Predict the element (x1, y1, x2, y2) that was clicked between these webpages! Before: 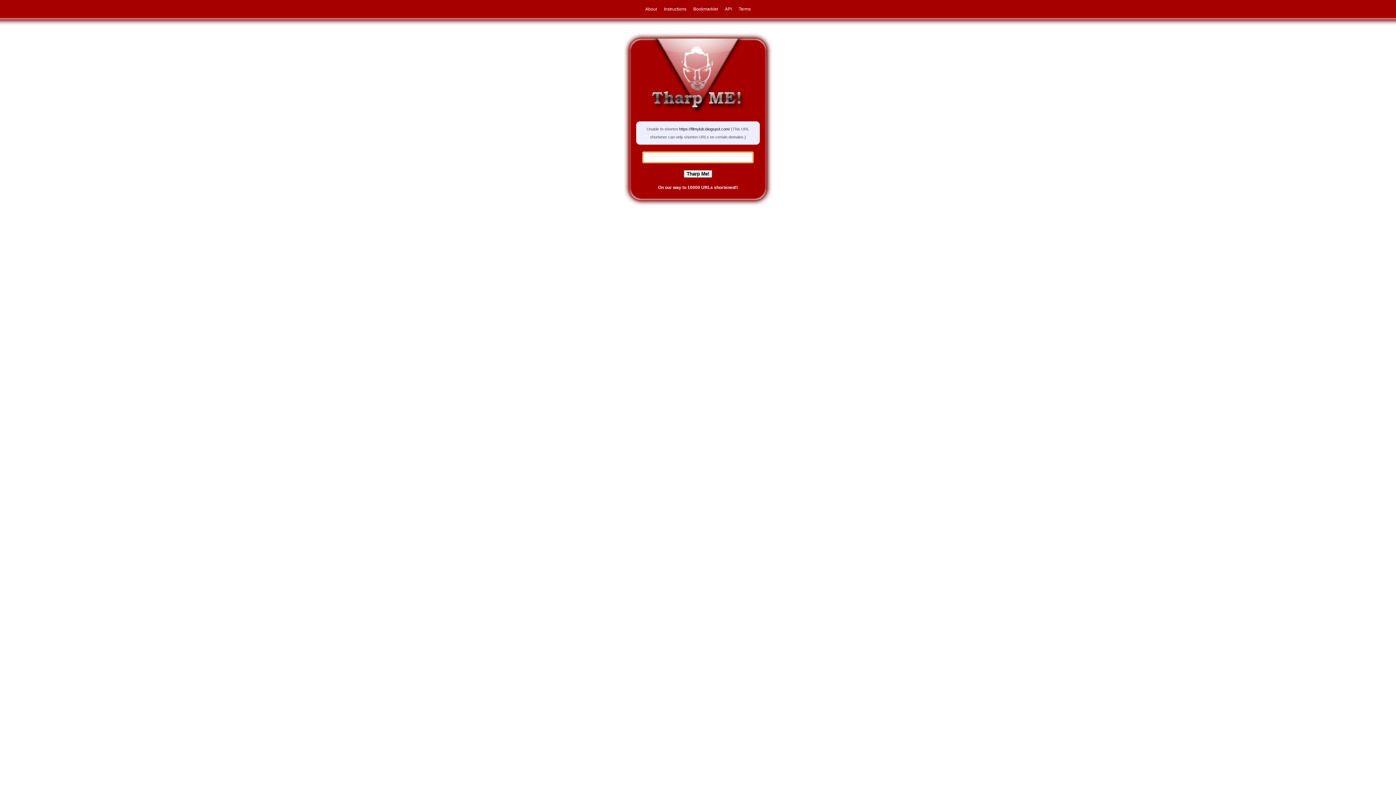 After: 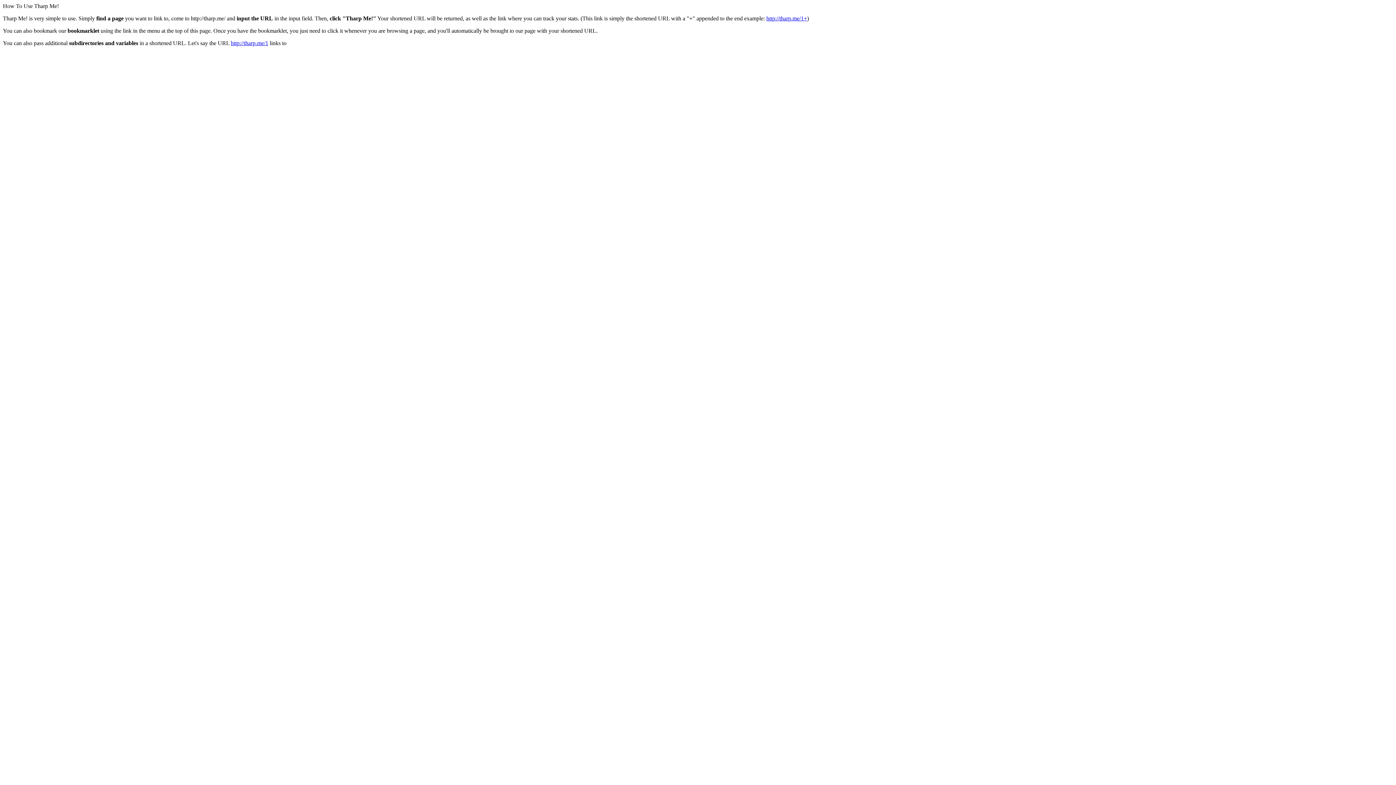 Action: bbox: (661, 6, 689, 11) label: Instructions